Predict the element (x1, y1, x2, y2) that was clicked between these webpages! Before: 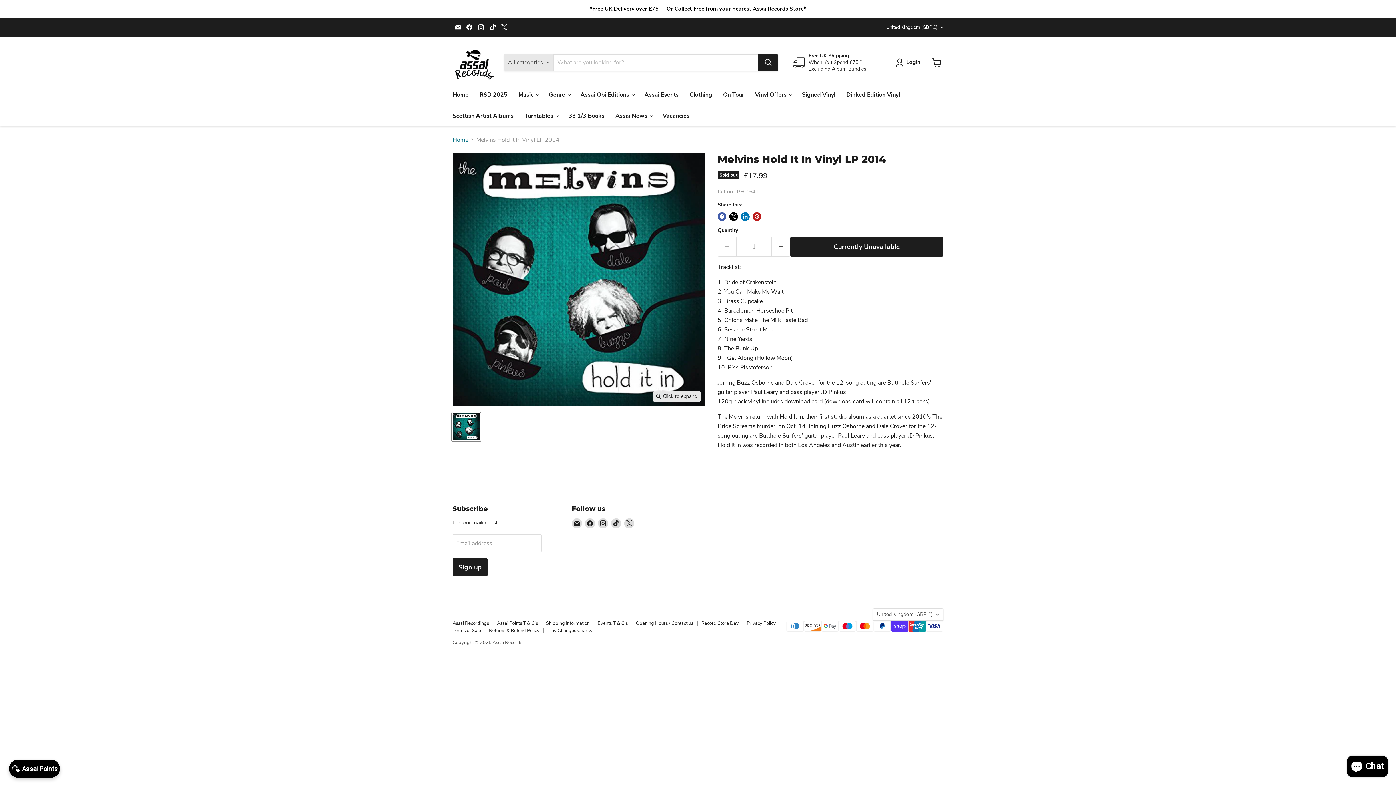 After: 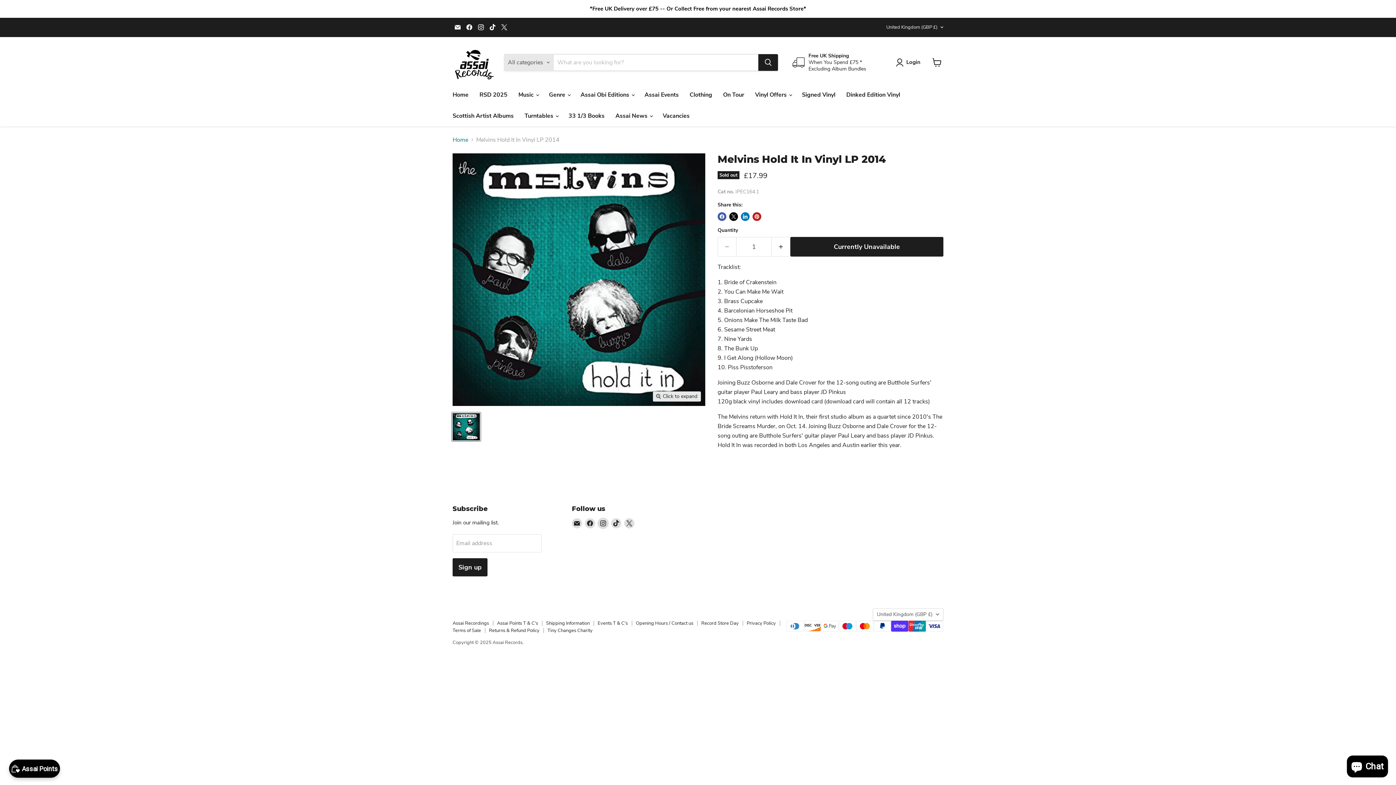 Action: bbox: (598, 518, 608, 528) label: Find us on Instagram